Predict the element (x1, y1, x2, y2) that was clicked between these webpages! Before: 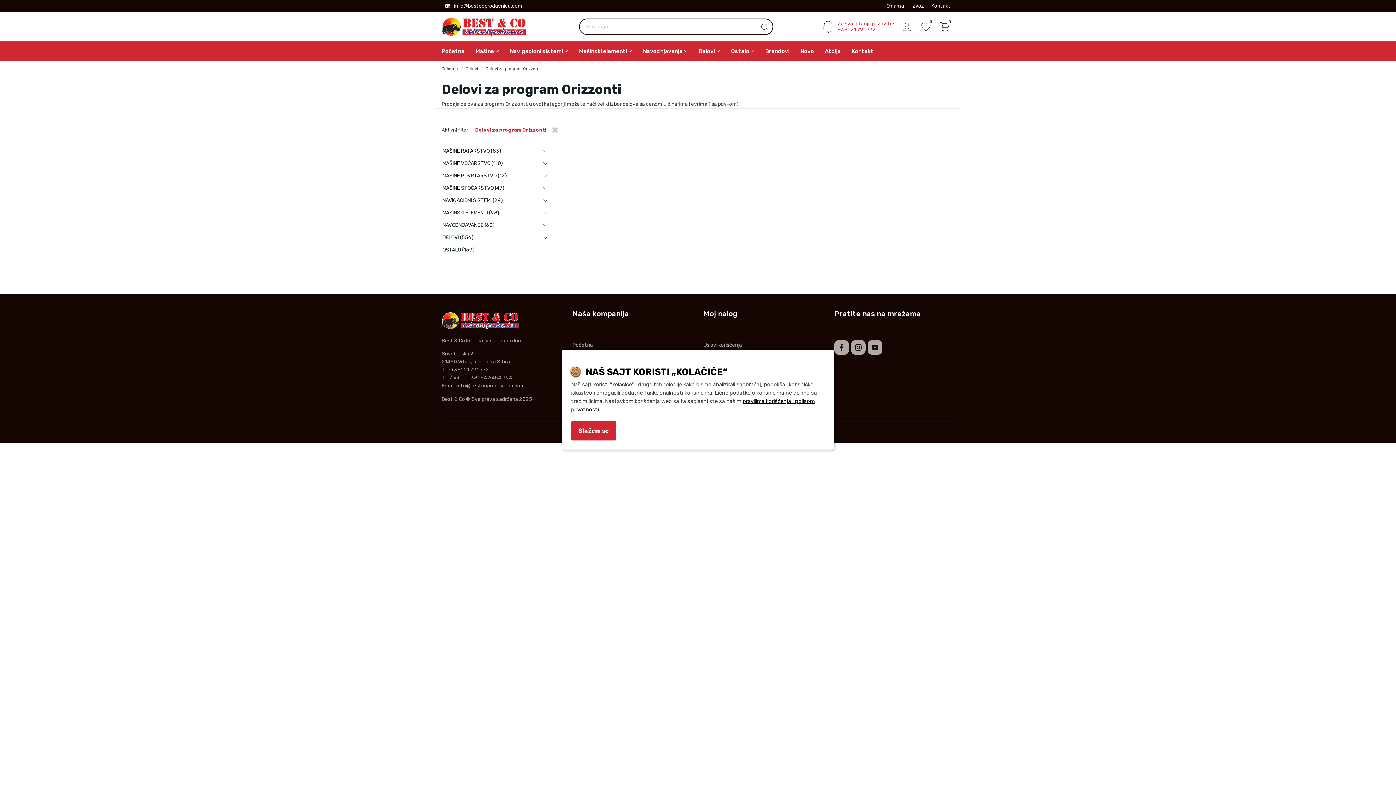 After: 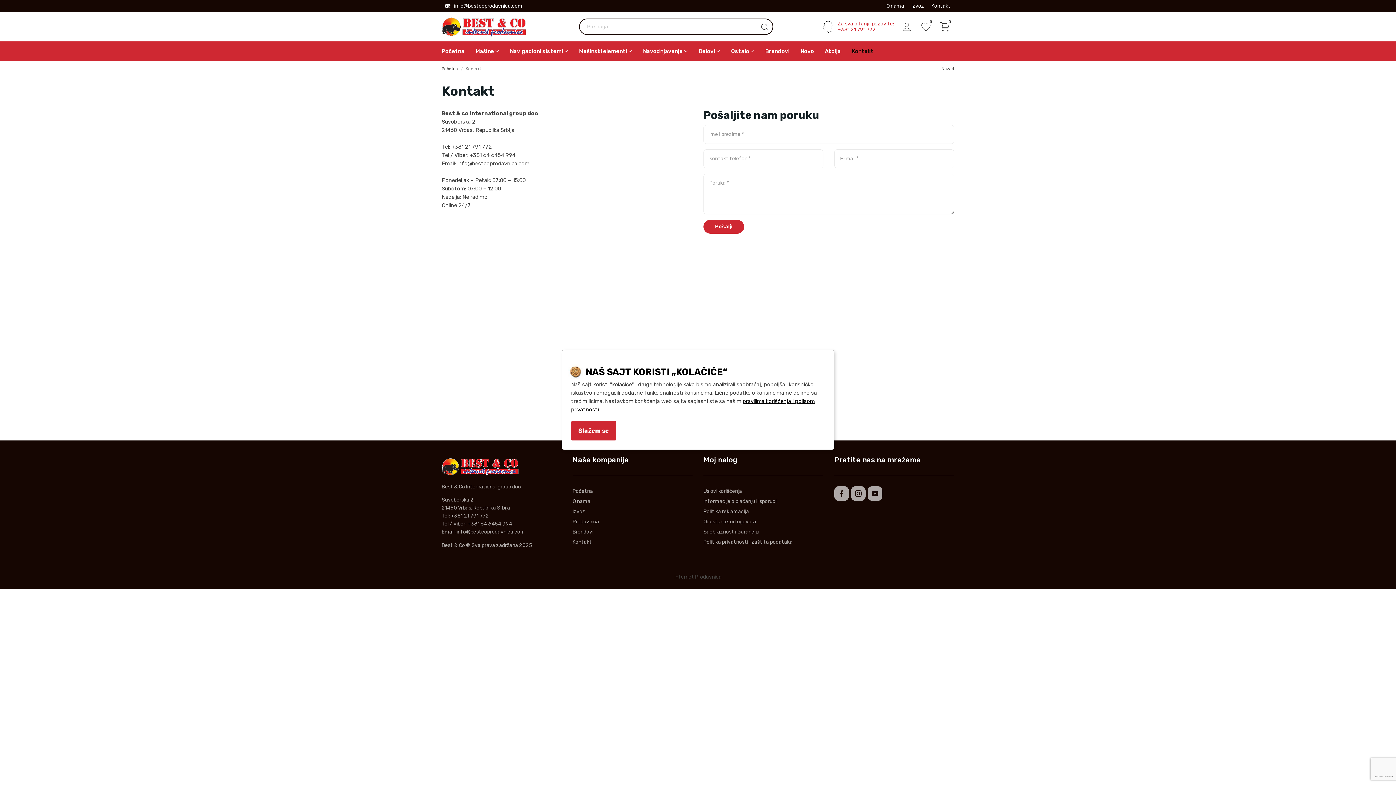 Action: bbox: (834, 20, 897, 32) label: Za sva pitanja pozovite:
+381 21 791 772